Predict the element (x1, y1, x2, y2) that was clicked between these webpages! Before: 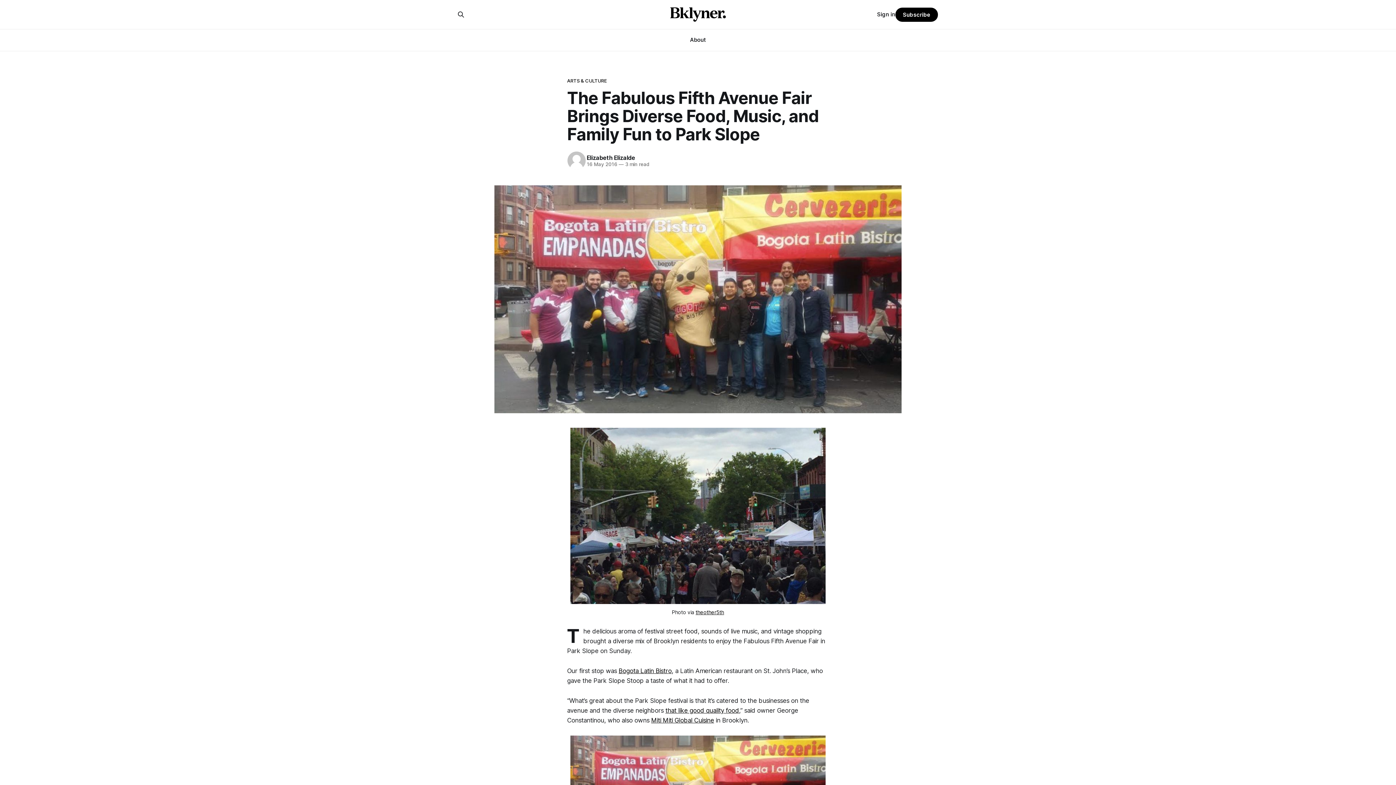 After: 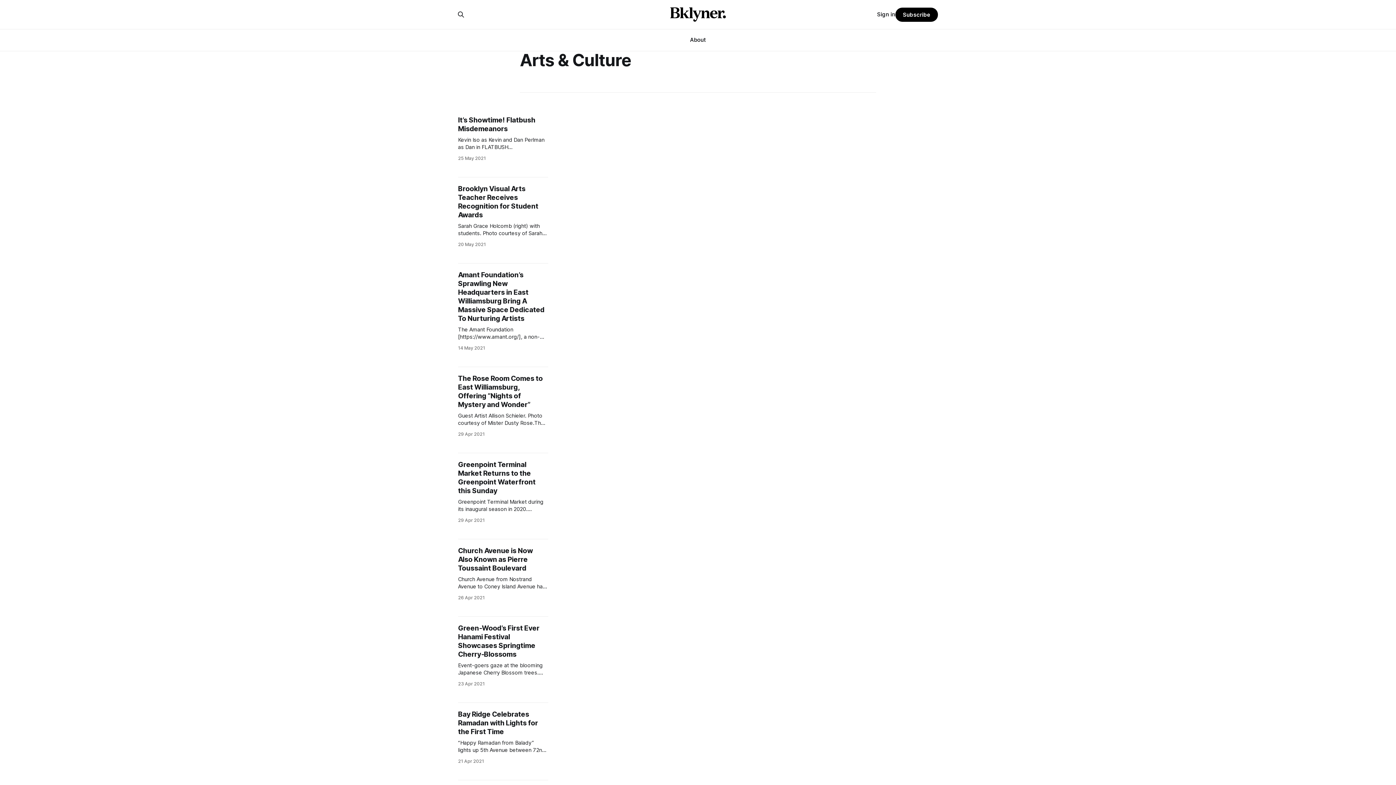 Action: bbox: (567, 77, 829, 84) label: ARTS & CULTURE